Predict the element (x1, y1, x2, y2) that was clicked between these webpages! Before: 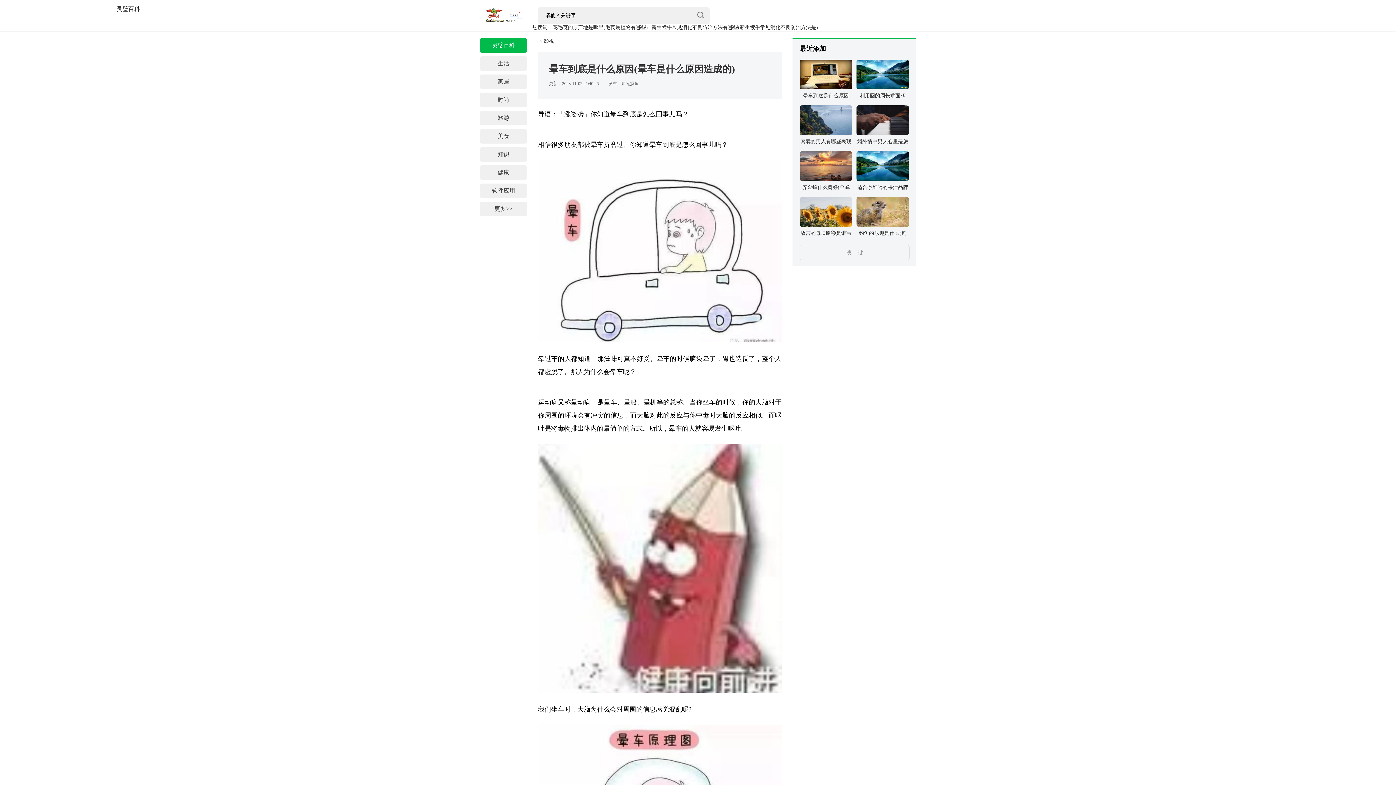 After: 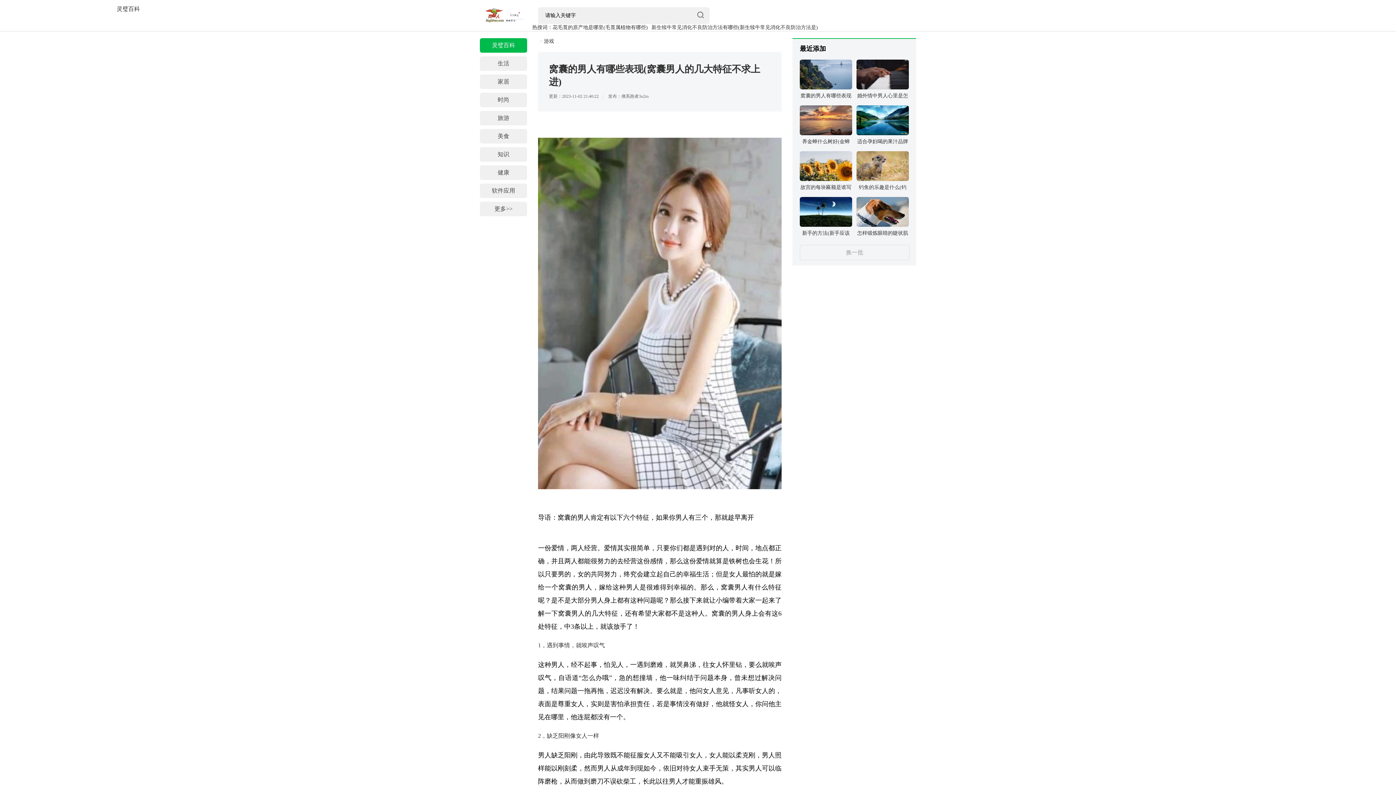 Action: label: 窝囊的男人有哪些表现(窝囊男人的几大特征不求上进) bbox: (800, 105, 852, 144)